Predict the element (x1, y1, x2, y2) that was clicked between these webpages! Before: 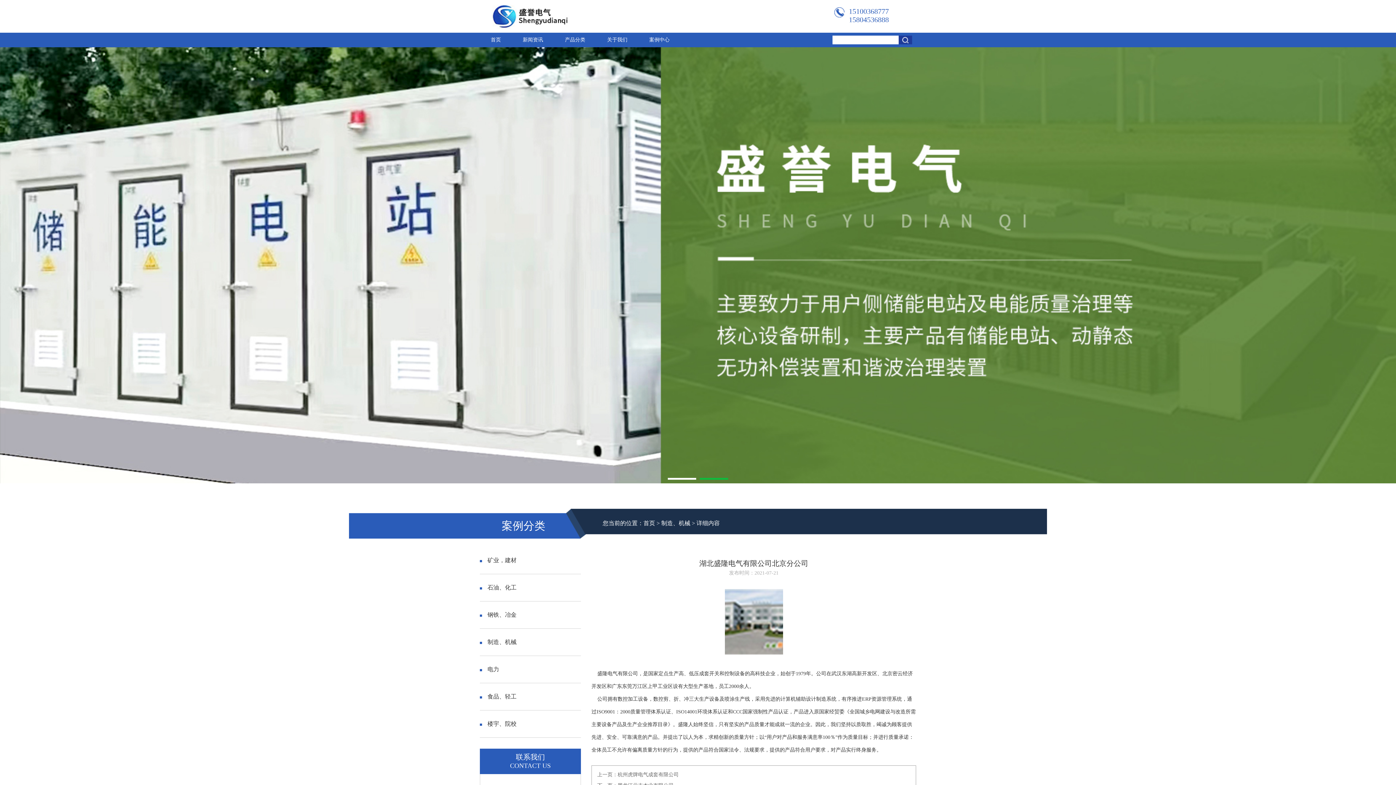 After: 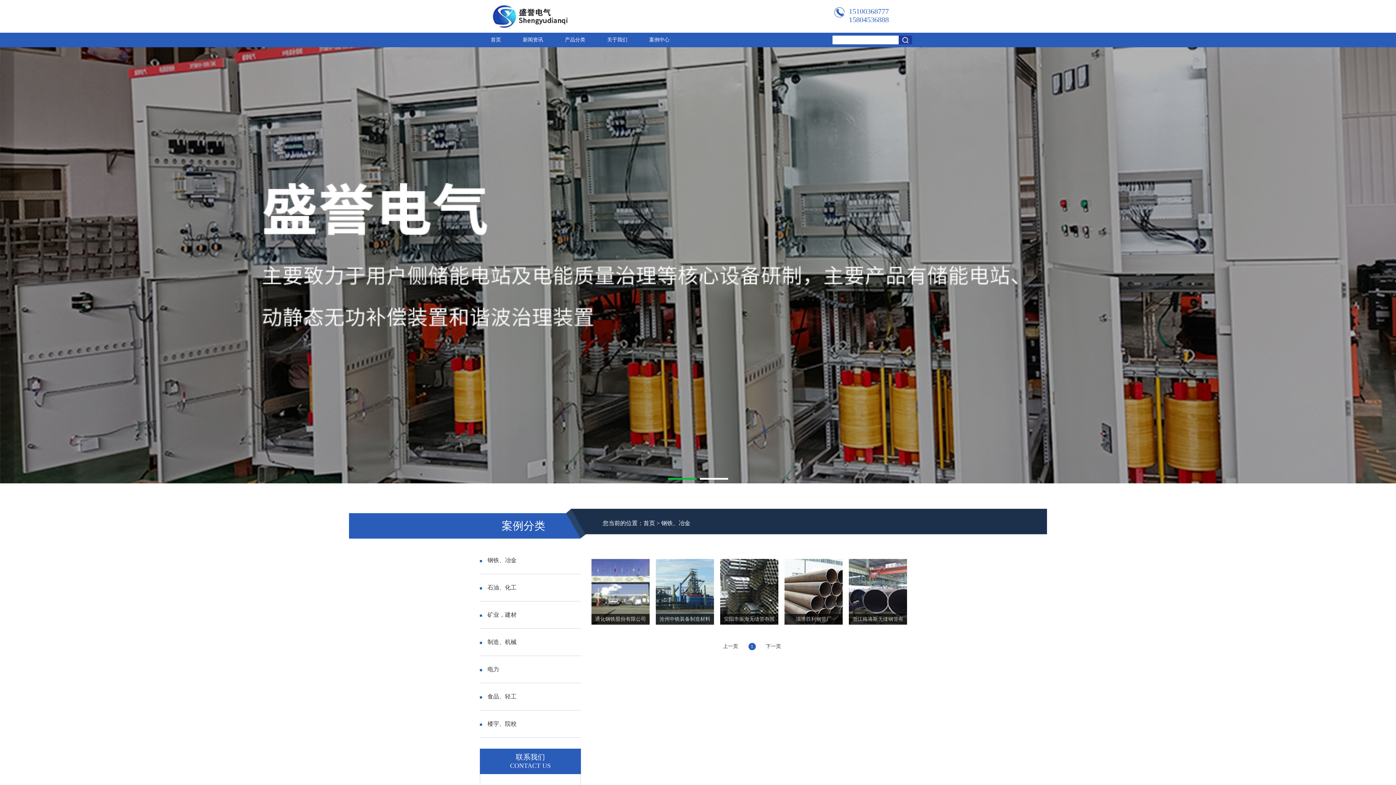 Action: bbox: (487, 612, 516, 618) label: 钢铁、冶金